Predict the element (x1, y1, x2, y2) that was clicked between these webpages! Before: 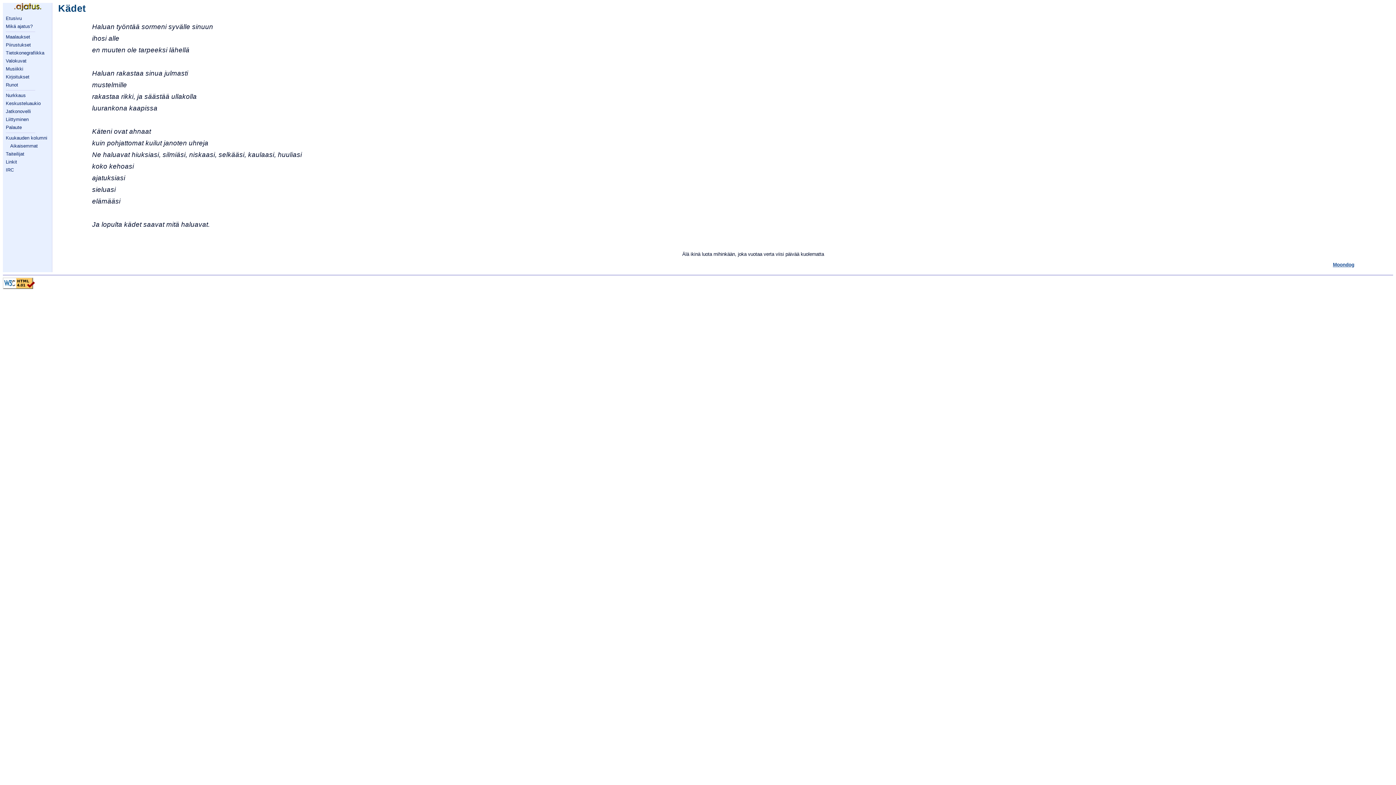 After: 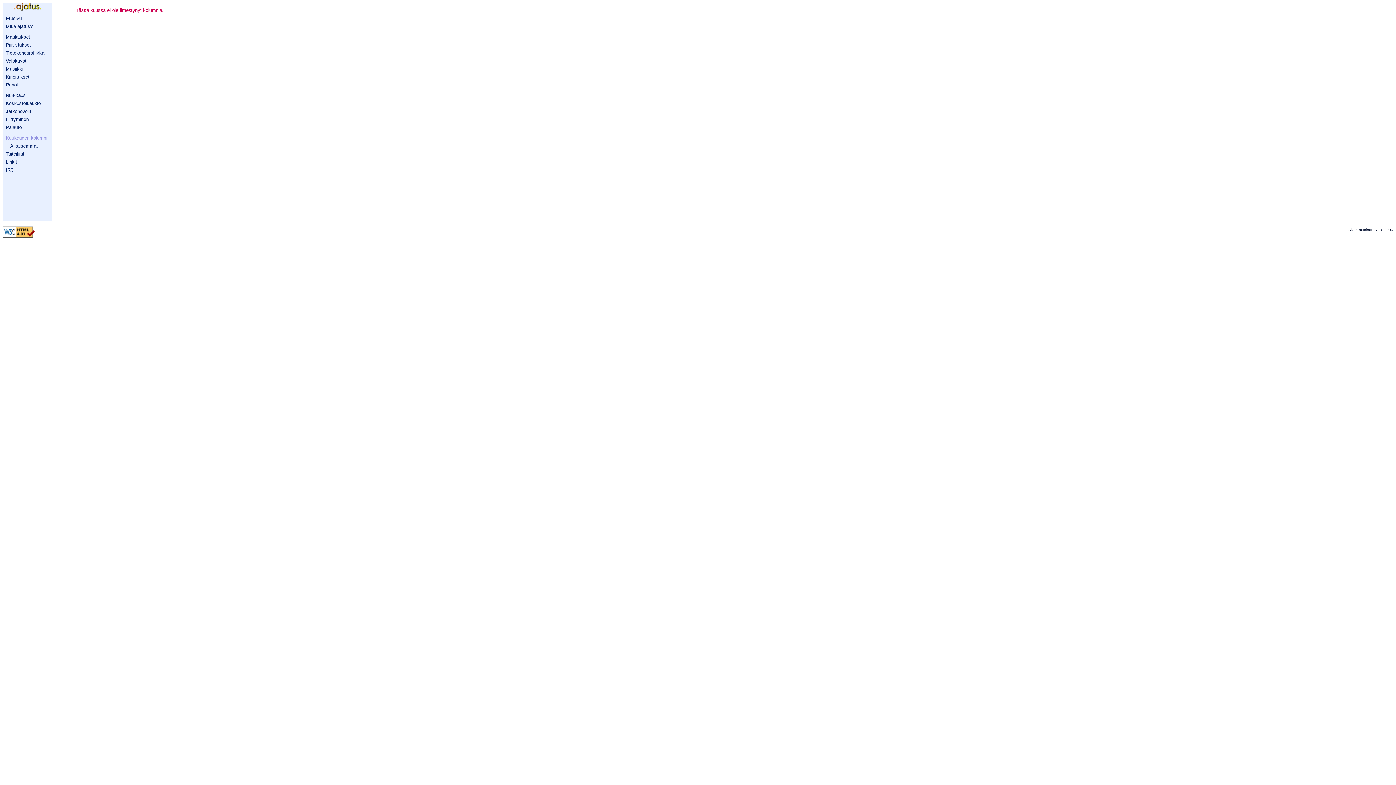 Action: bbox: (5, 135, 47, 140) label: Kuukauden kolumni